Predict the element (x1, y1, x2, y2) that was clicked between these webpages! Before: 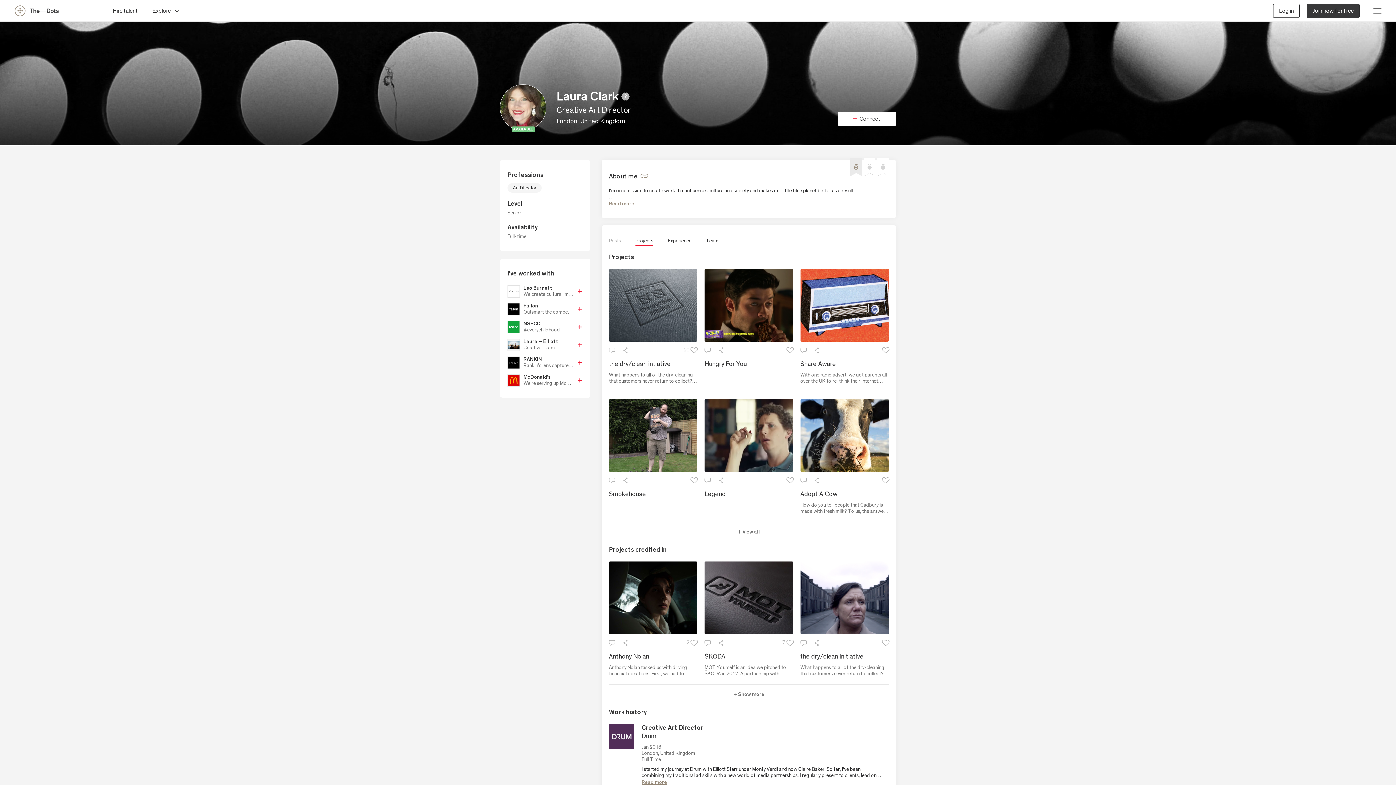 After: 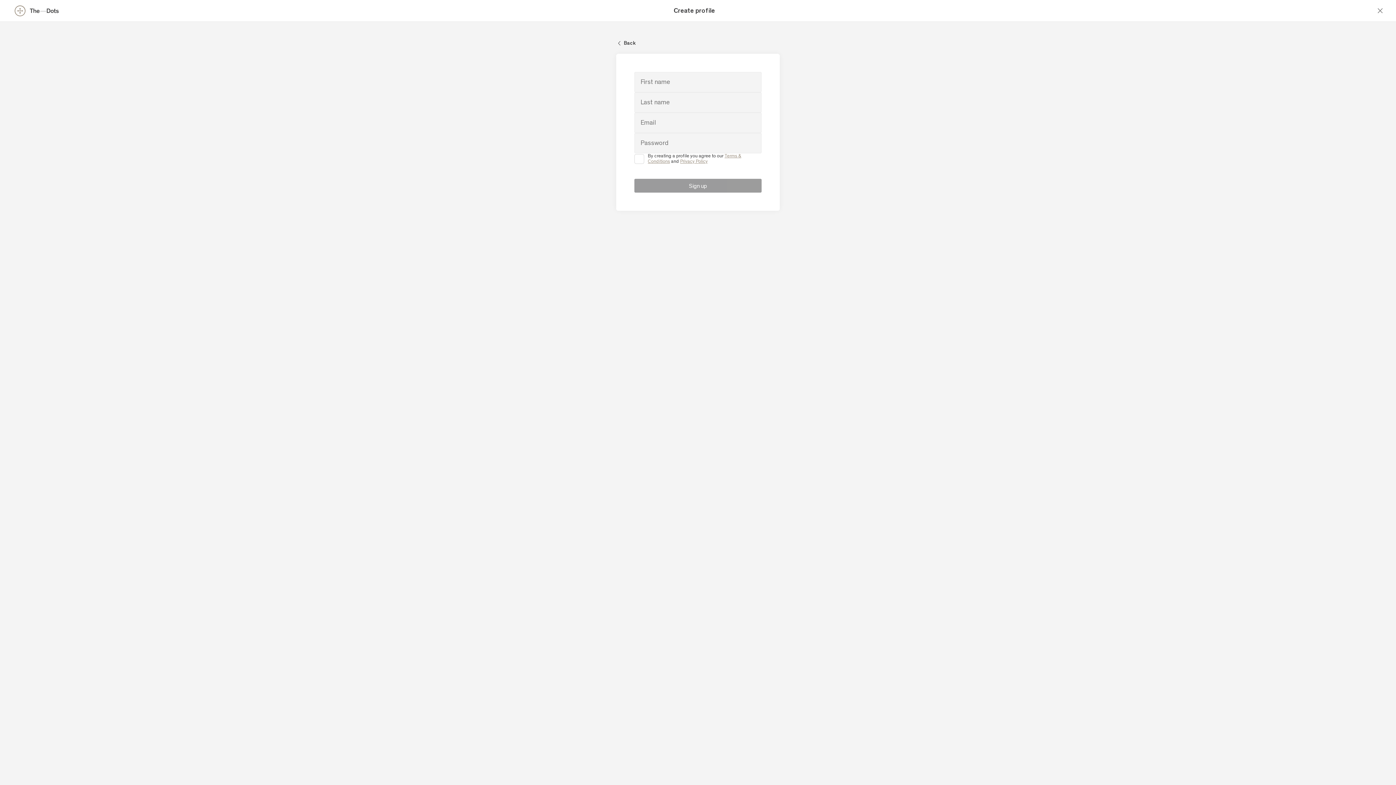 Action: bbox: (1307, 3, 1360, 17) label: Join now for free